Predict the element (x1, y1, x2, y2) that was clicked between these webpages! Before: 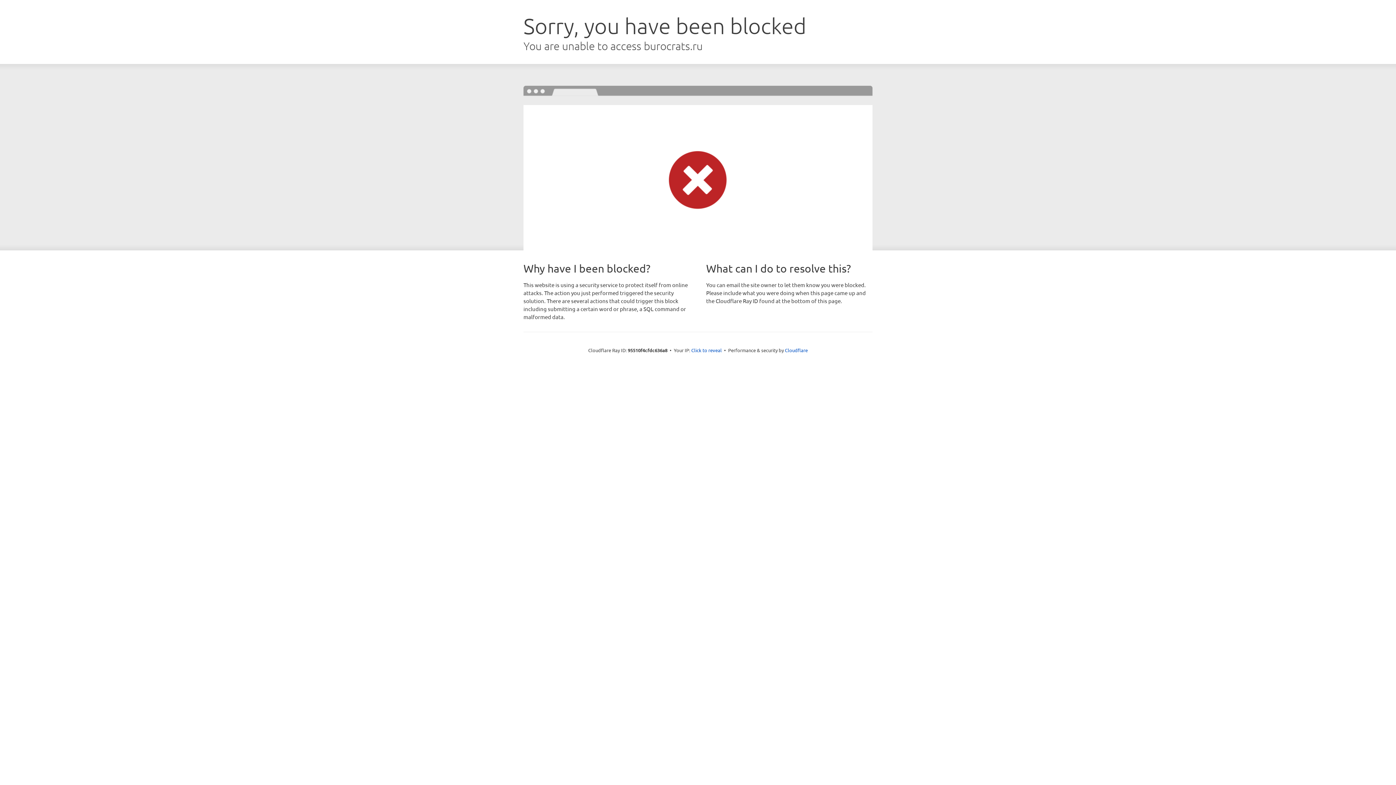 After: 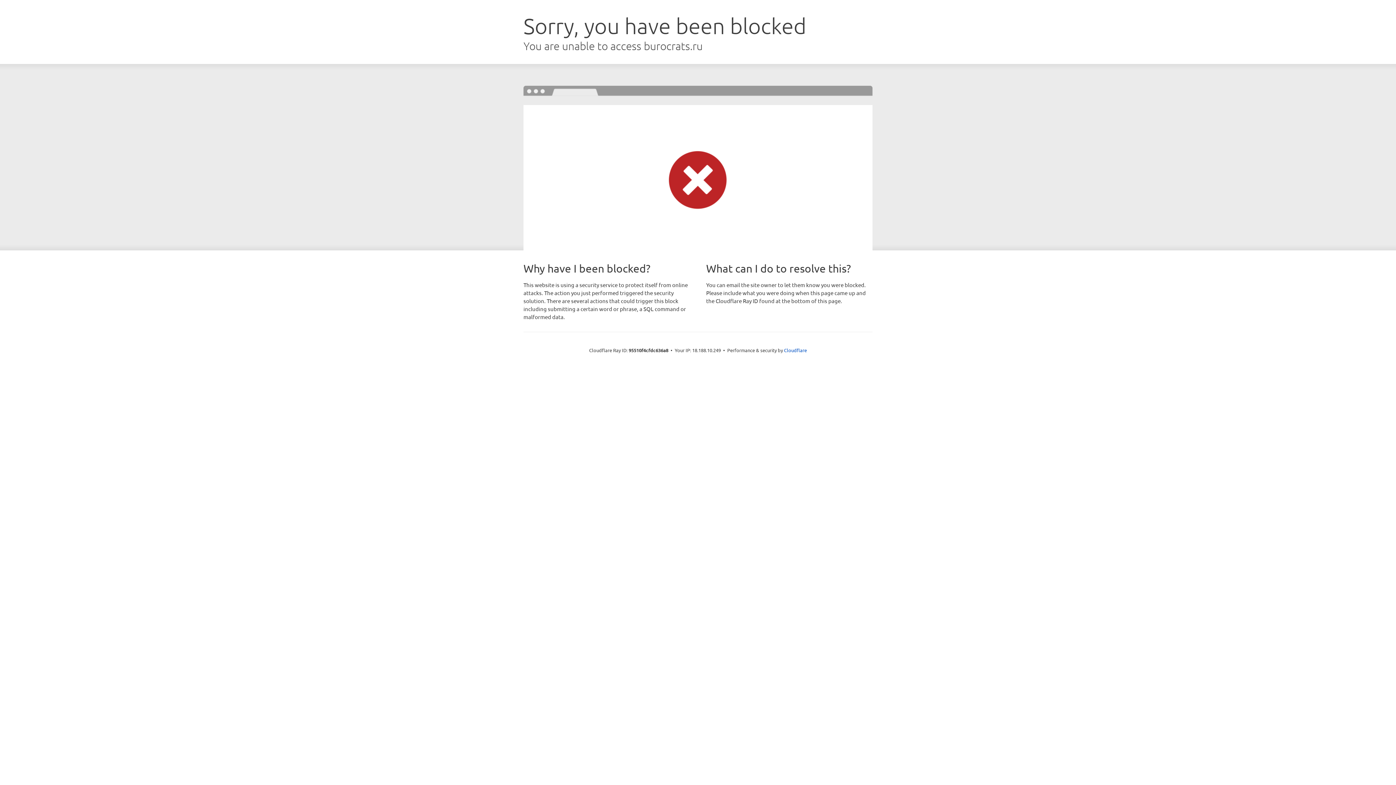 Action: label: Click to reveal bbox: (691, 346, 722, 353)